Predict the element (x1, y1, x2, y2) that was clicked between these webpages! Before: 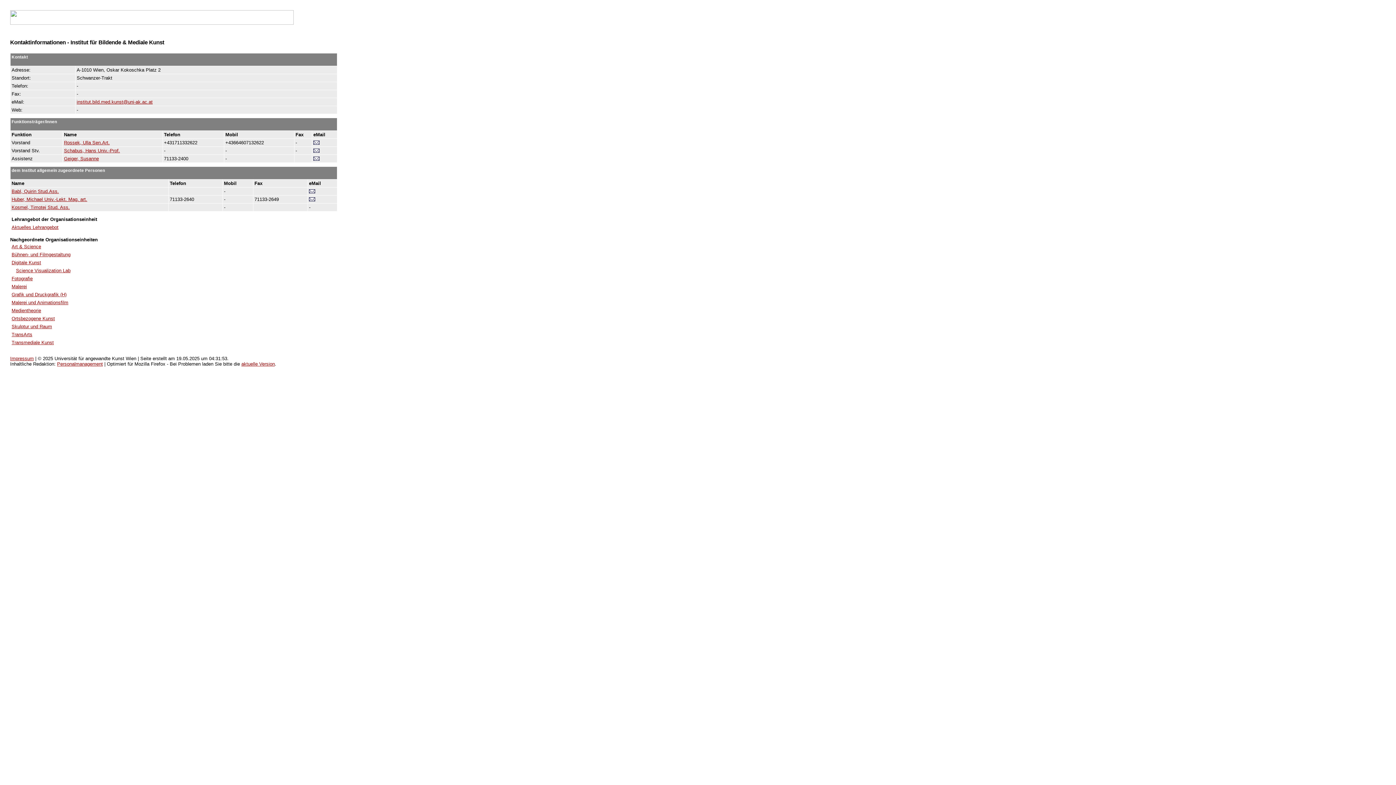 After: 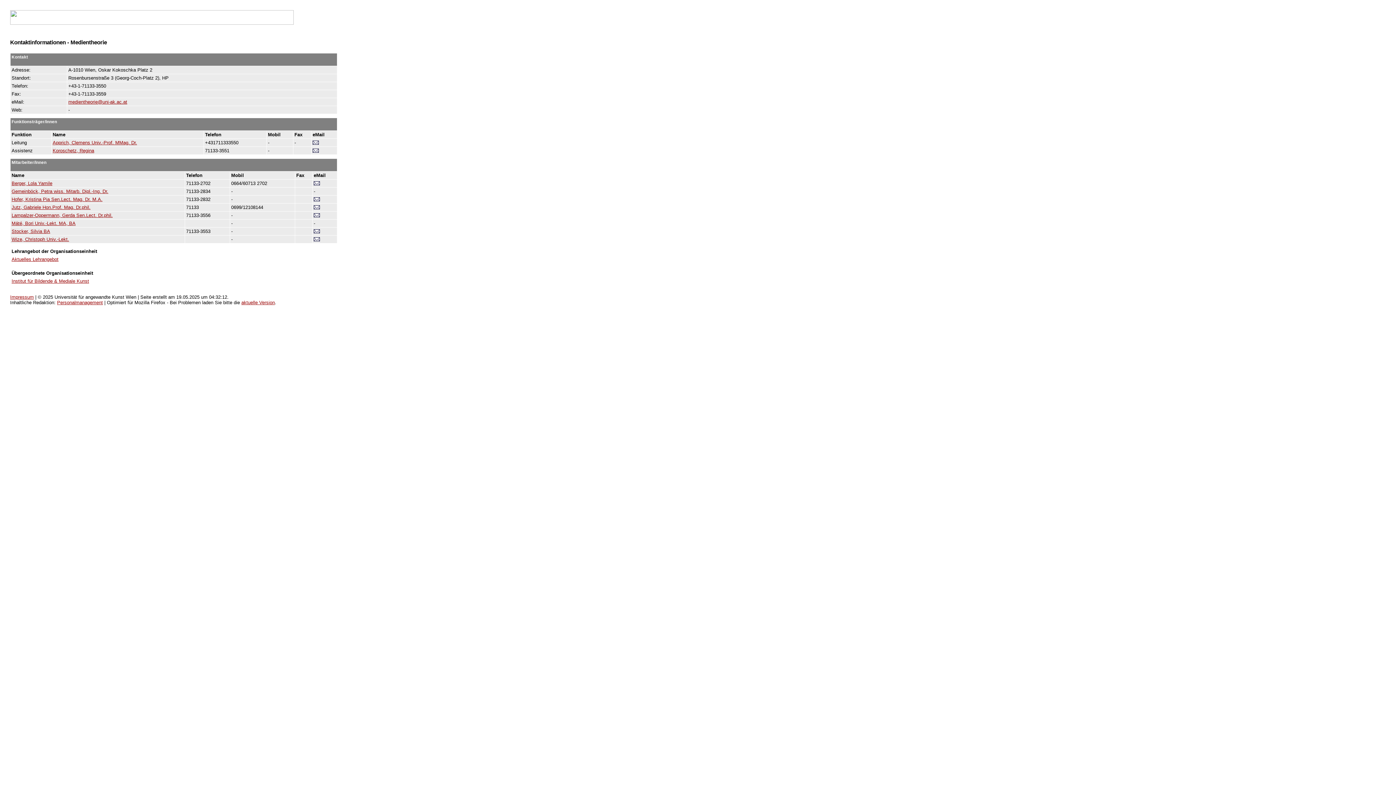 Action: bbox: (11, 308, 41, 313) label: Medientheorie